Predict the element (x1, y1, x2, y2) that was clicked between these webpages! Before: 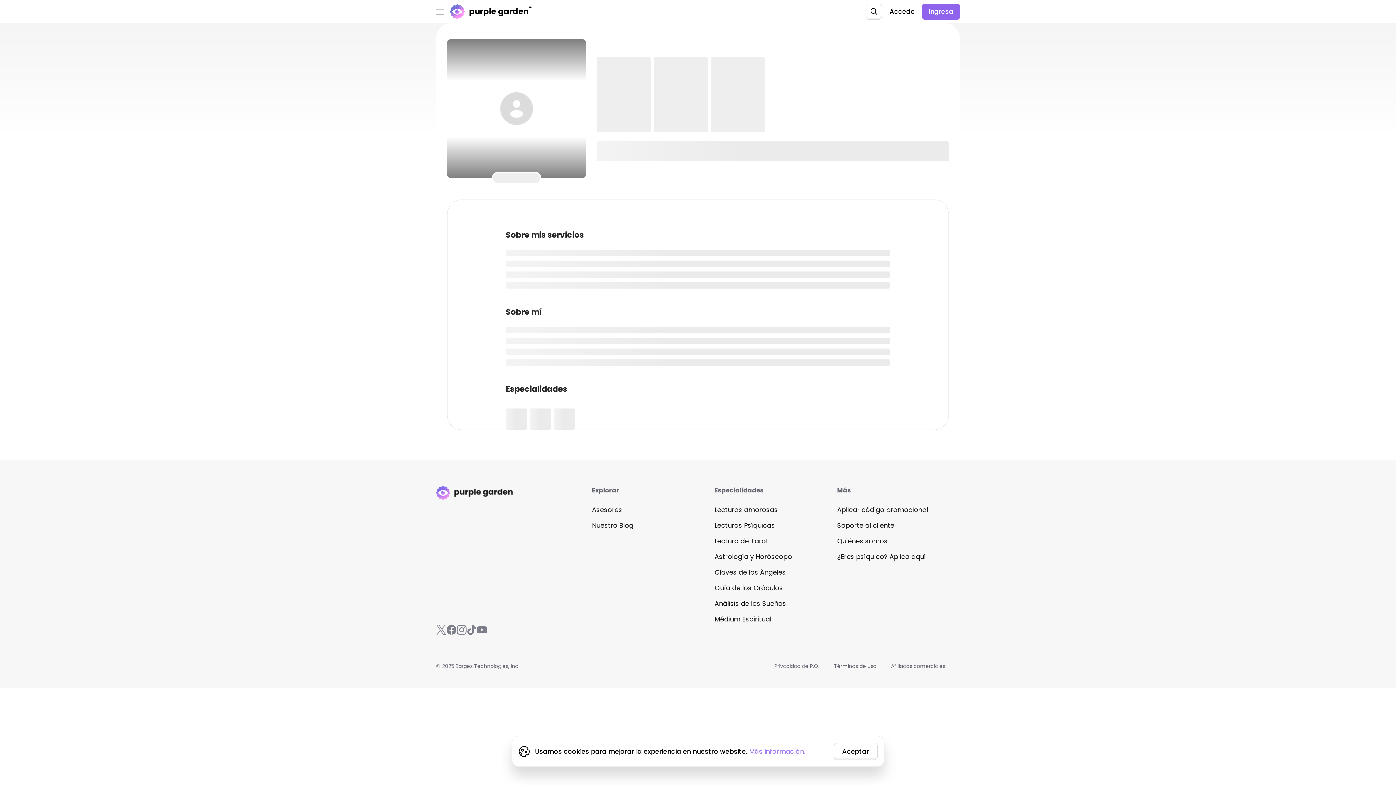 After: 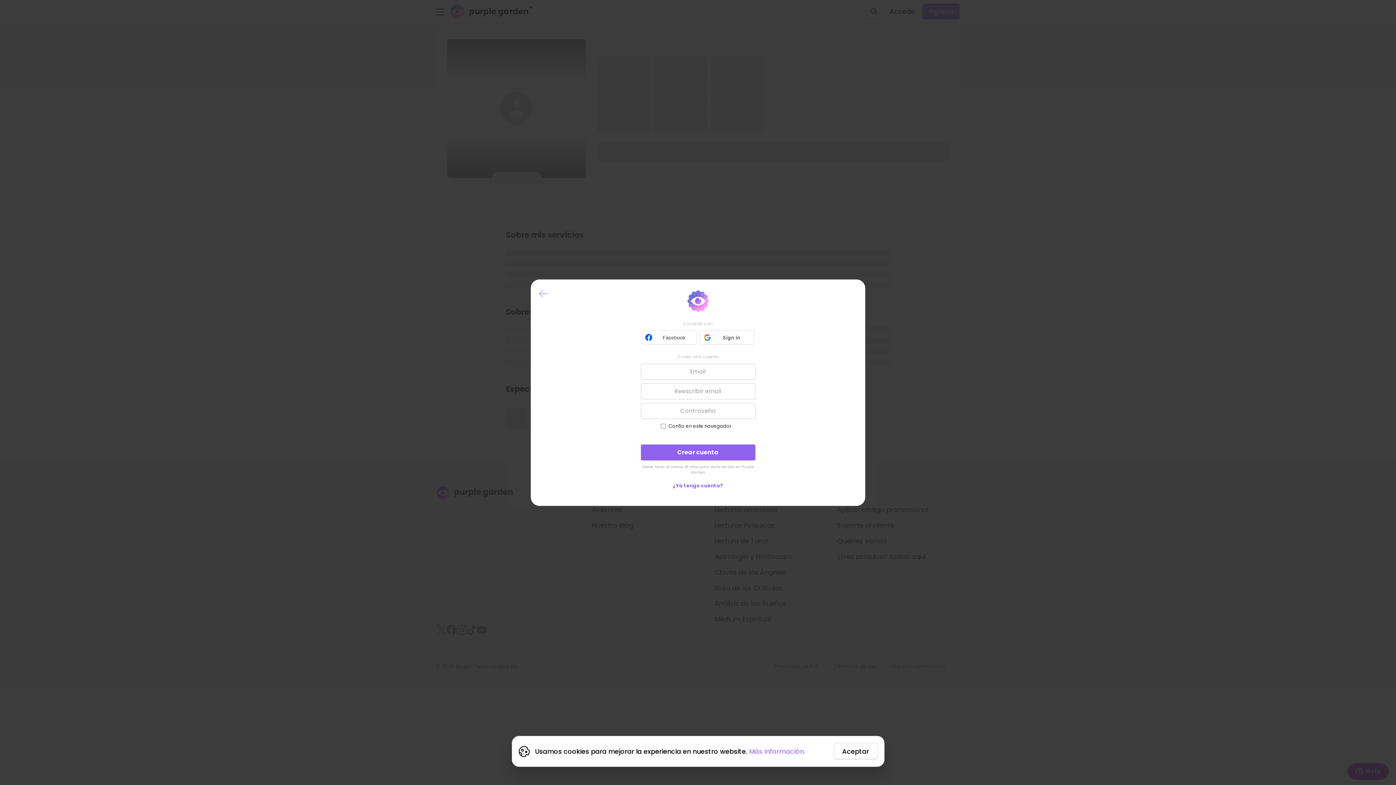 Action: label: Ingresa bbox: (922, 3, 960, 19)